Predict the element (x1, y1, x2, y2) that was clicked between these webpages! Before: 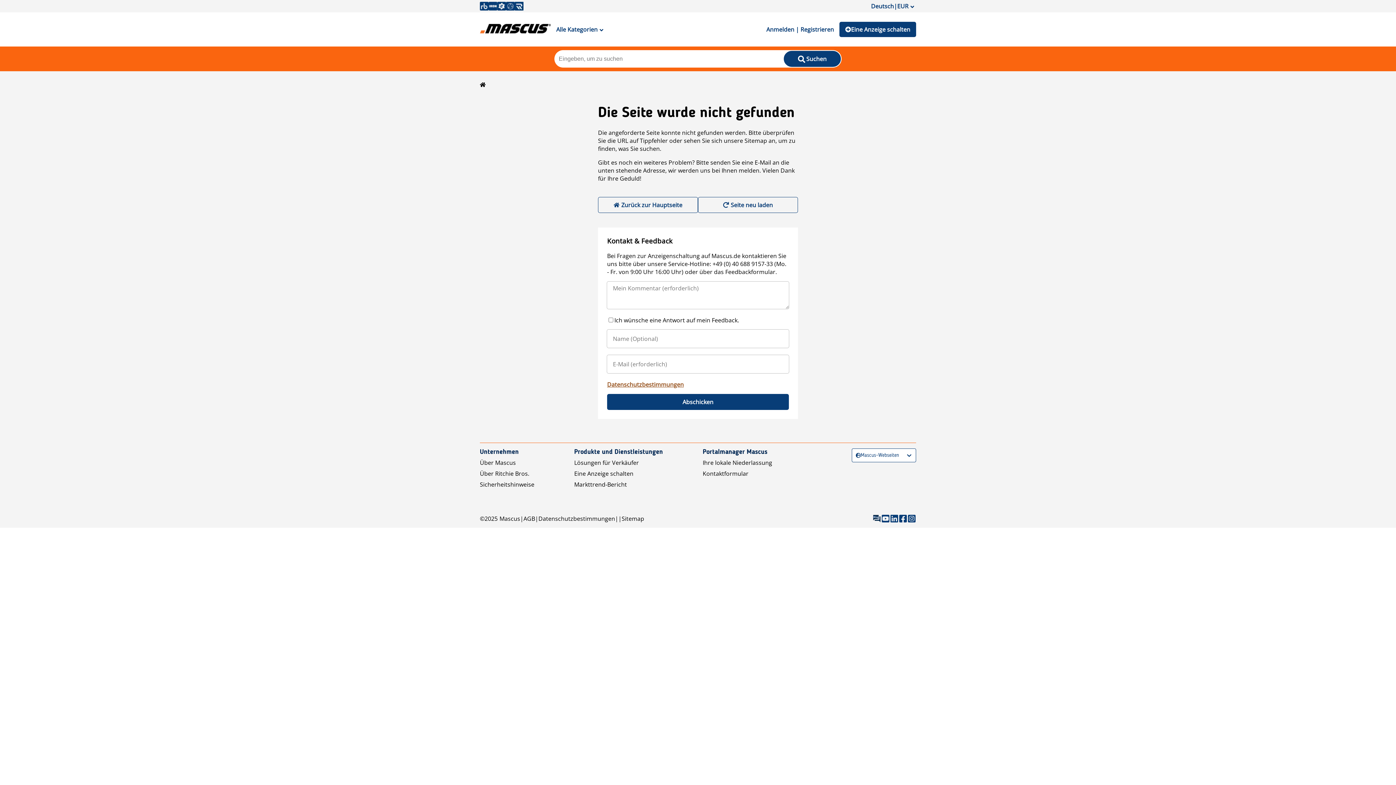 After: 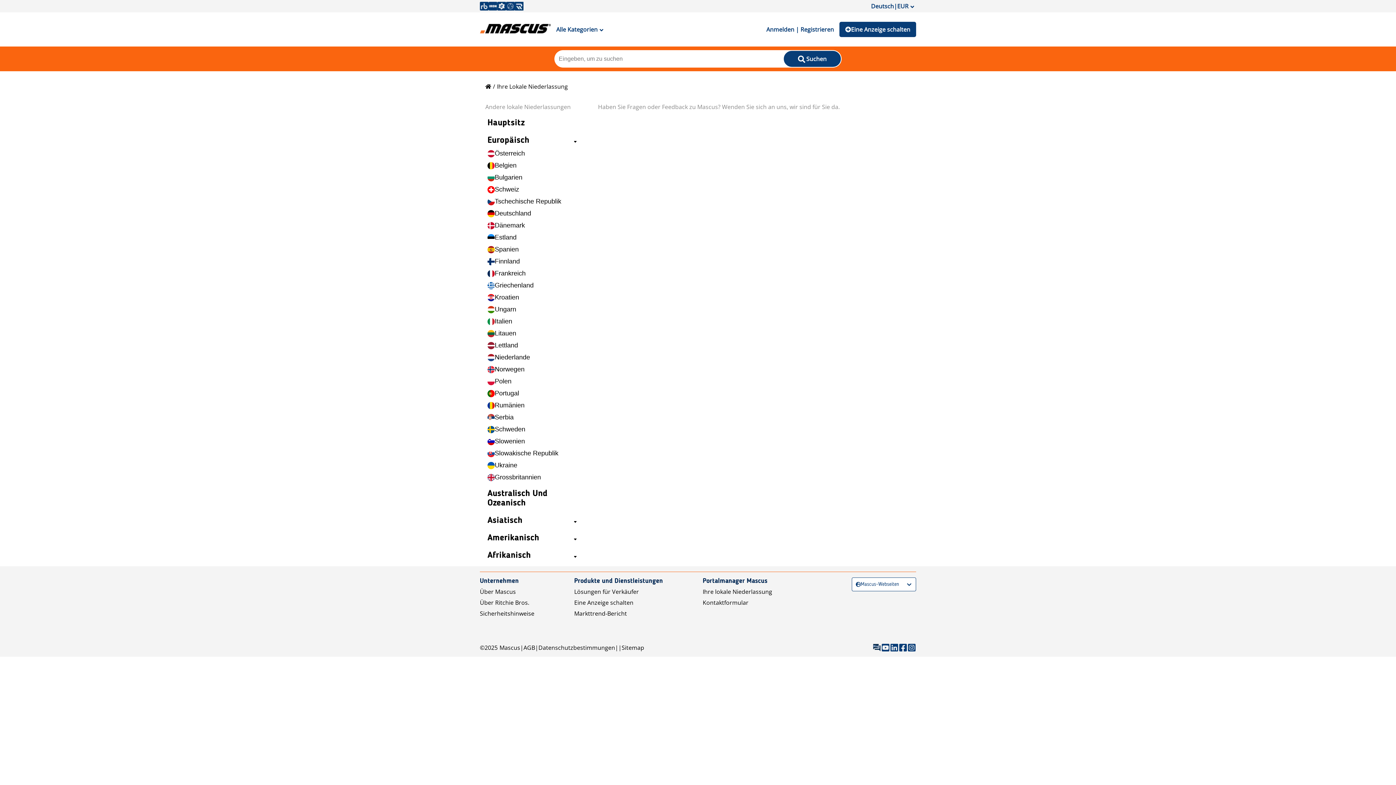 Action: label: Ihre lokale Niederlassung bbox: (702, 459, 772, 467)